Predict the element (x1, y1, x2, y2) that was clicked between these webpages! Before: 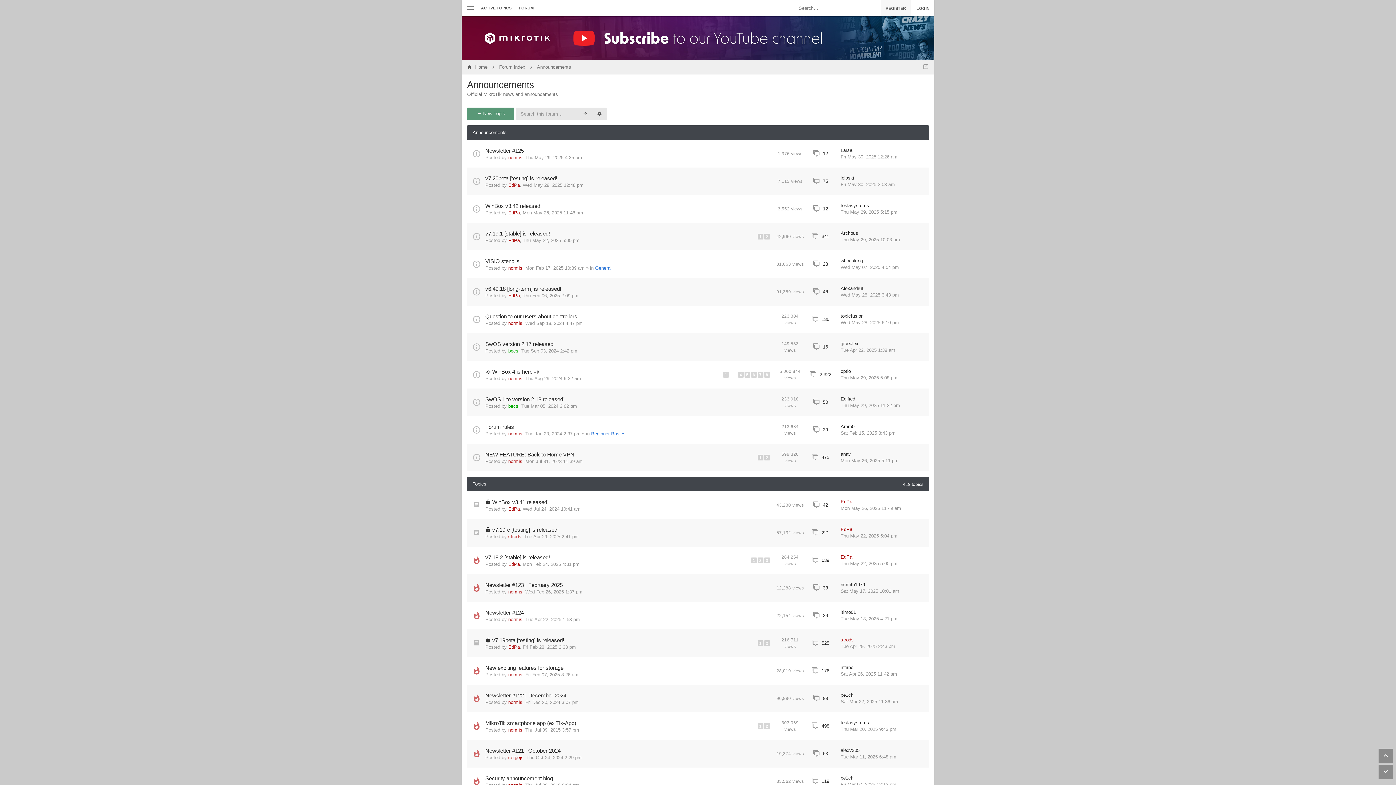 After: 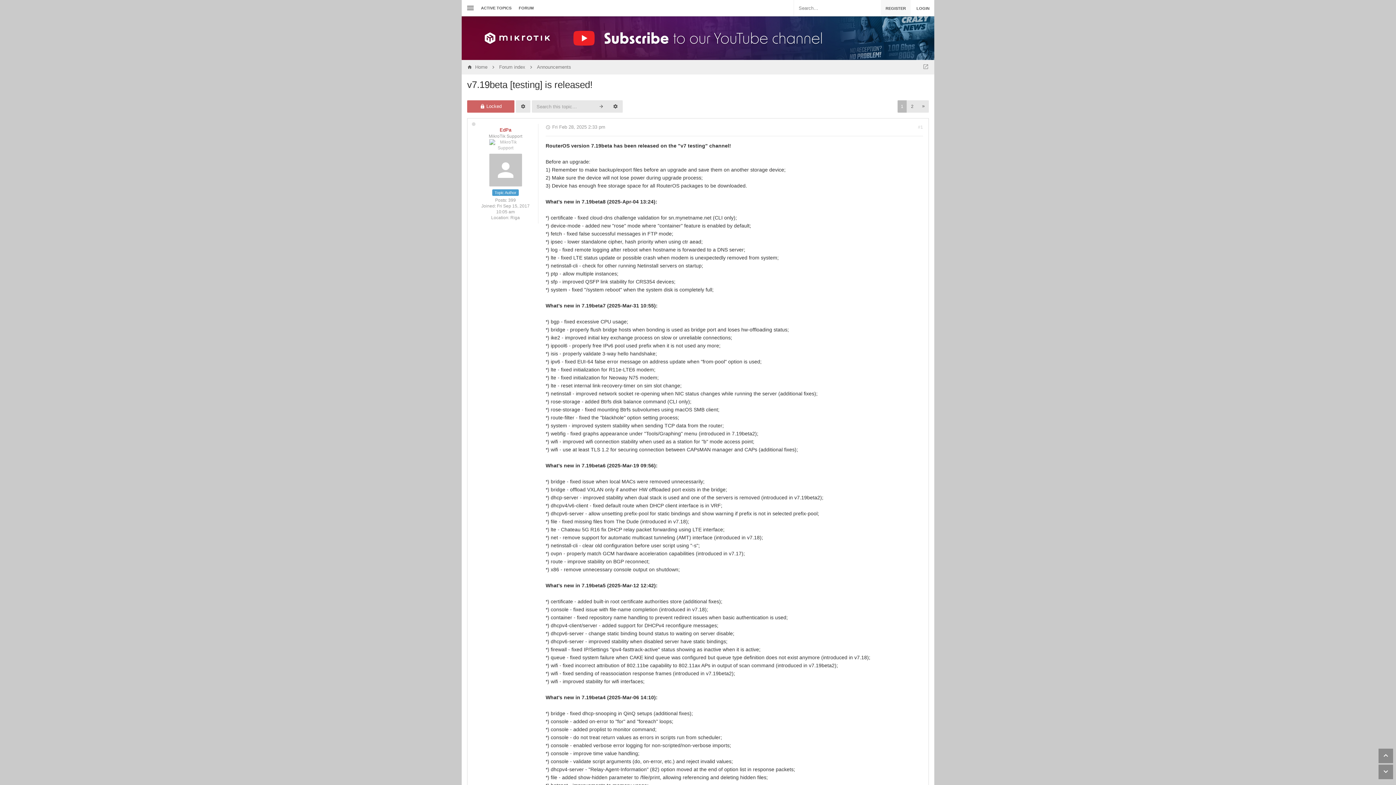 Action: bbox: (492, 636, 564, 644) label: v7.19beta [testing] is released!